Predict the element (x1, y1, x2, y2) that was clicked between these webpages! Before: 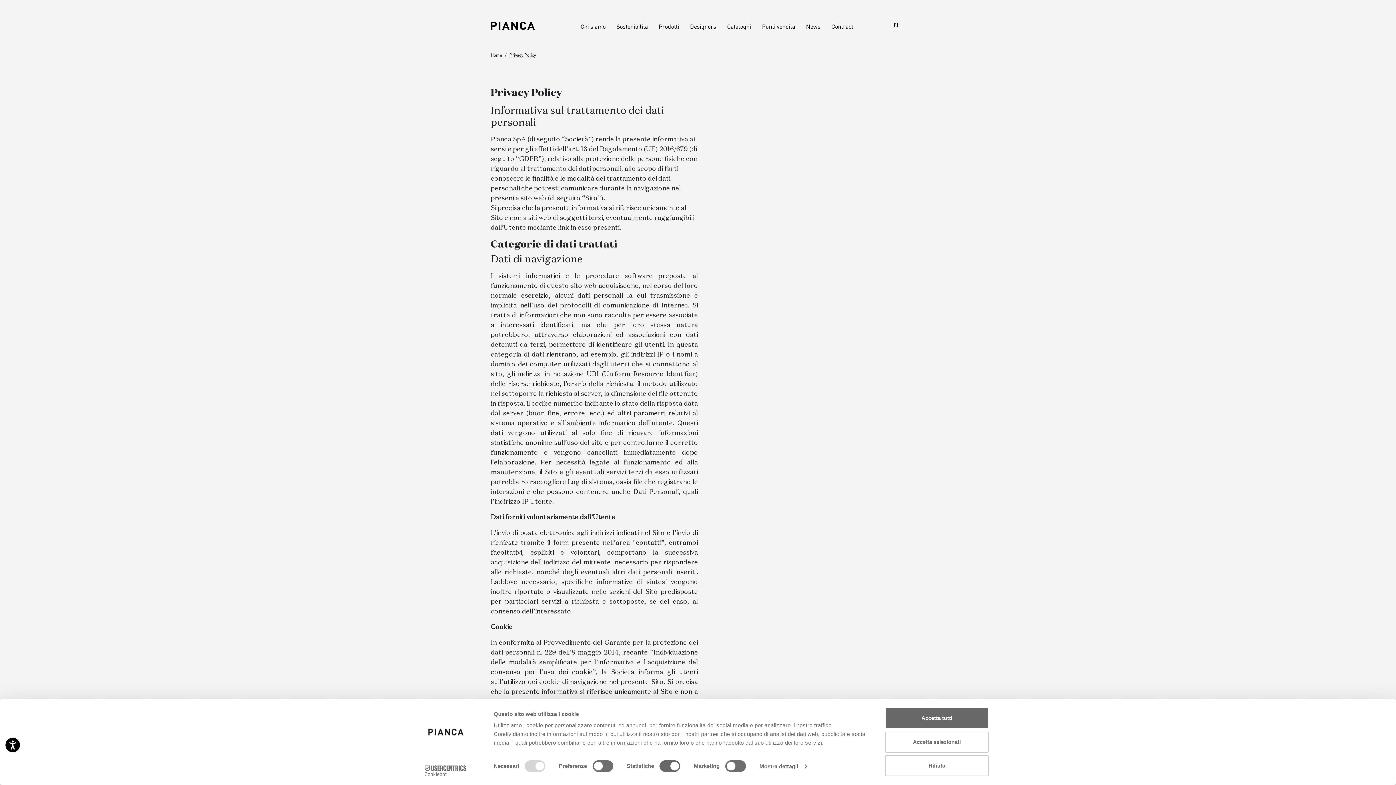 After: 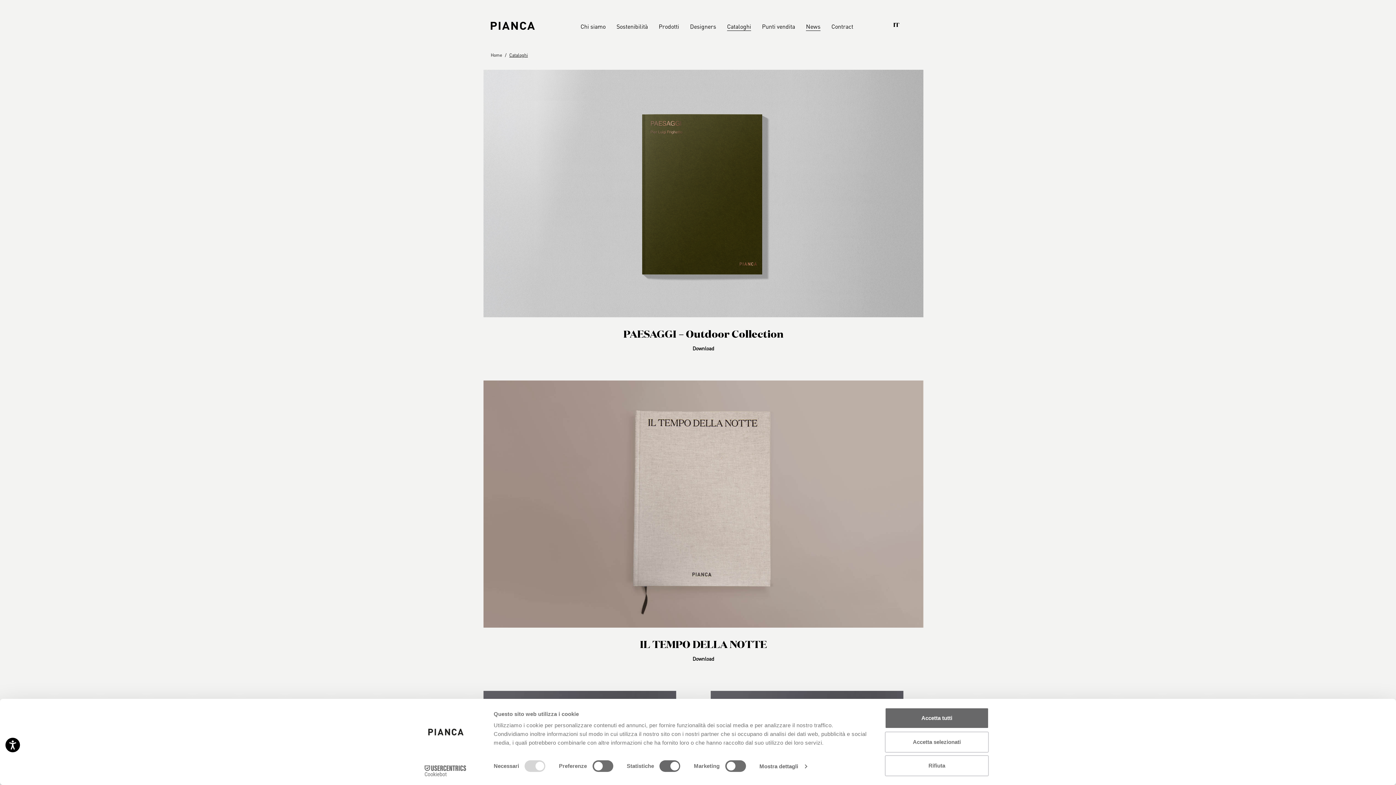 Action: bbox: (727, 18, 751, 30) label: Cataloghi